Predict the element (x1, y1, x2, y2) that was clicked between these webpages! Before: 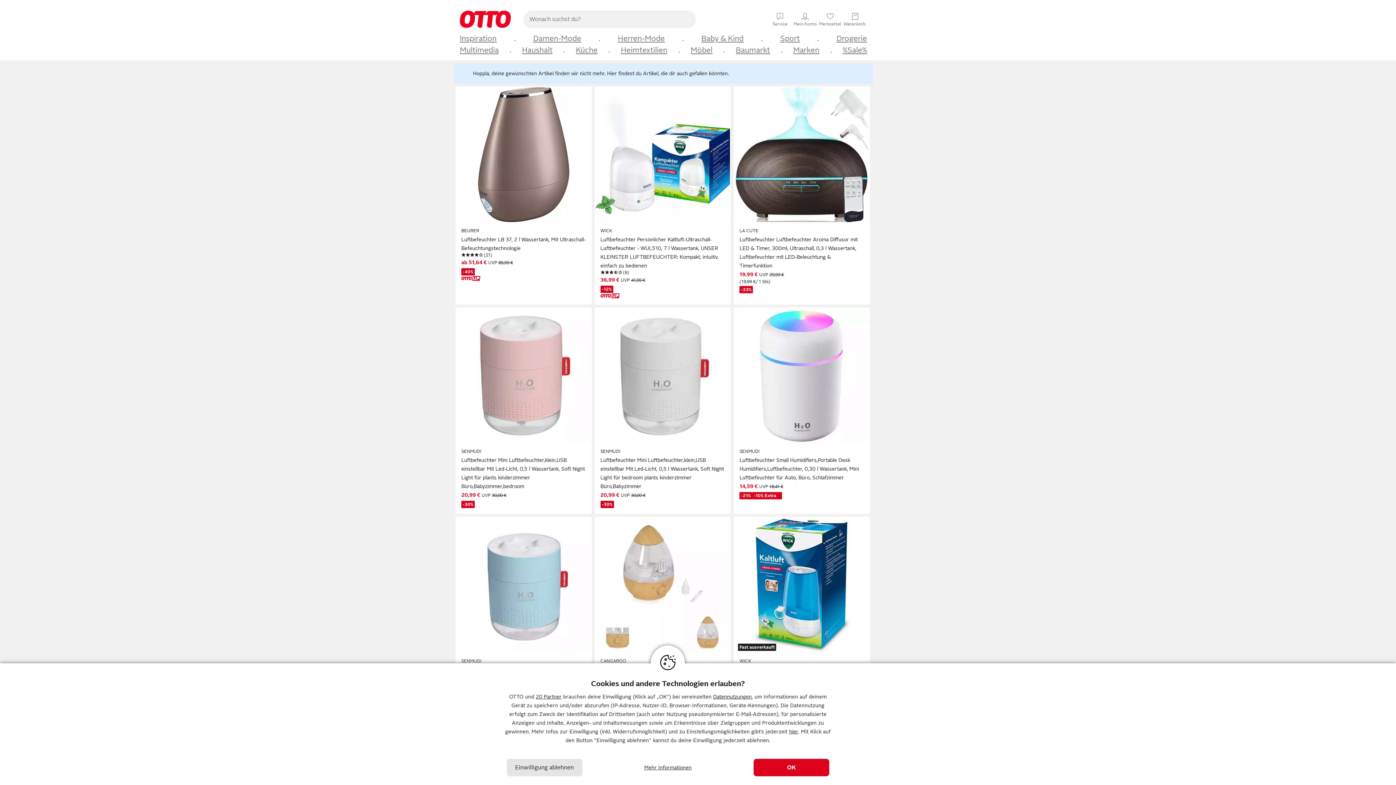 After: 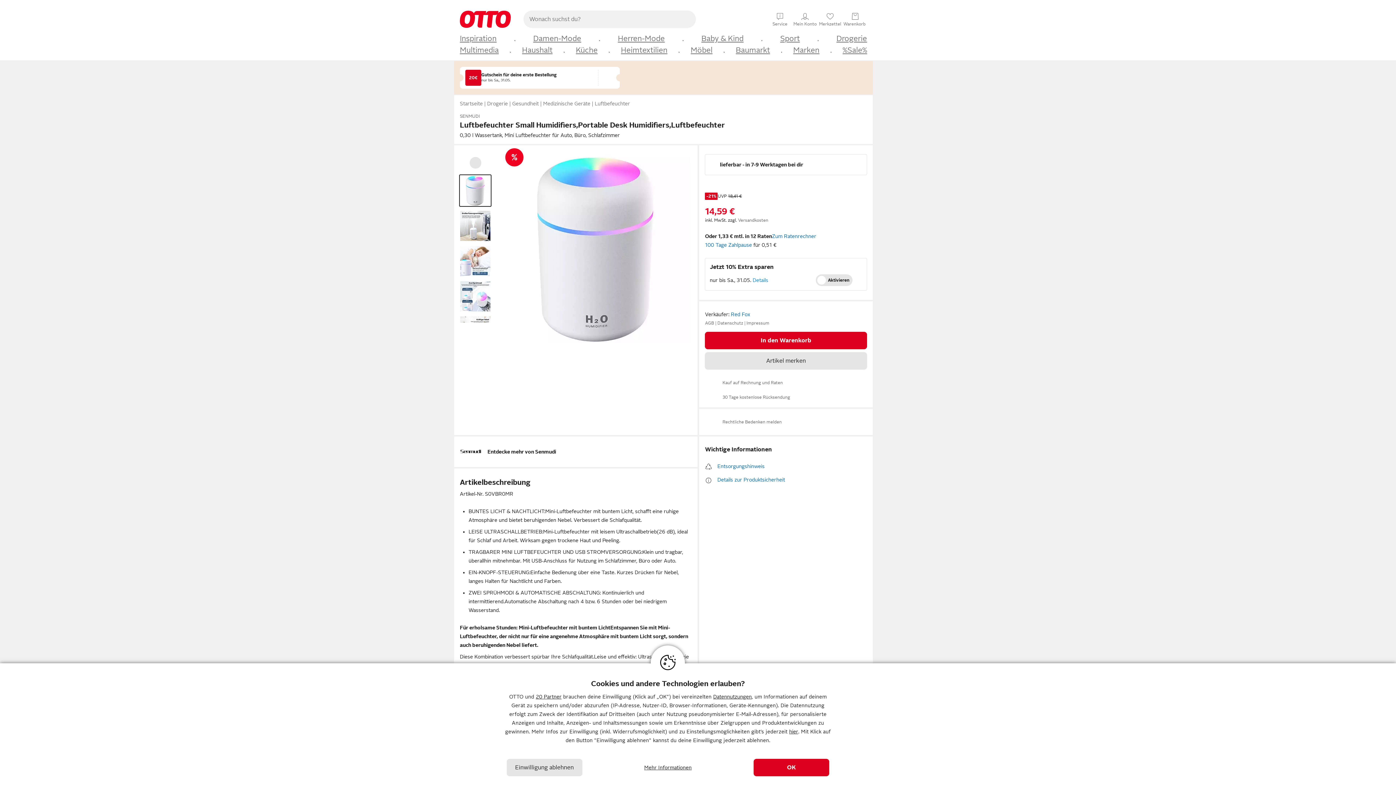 Action: bbox: (739, 448, 864, 482) label: SENMUDI

Luftbefeuchter Small Humidifiers,Portable Desk Humidifiers,Luftbefeuchter, 0,30 l Wassertank, Mini Luftbefeuchter für Auto, Büro, Schlafzimmer